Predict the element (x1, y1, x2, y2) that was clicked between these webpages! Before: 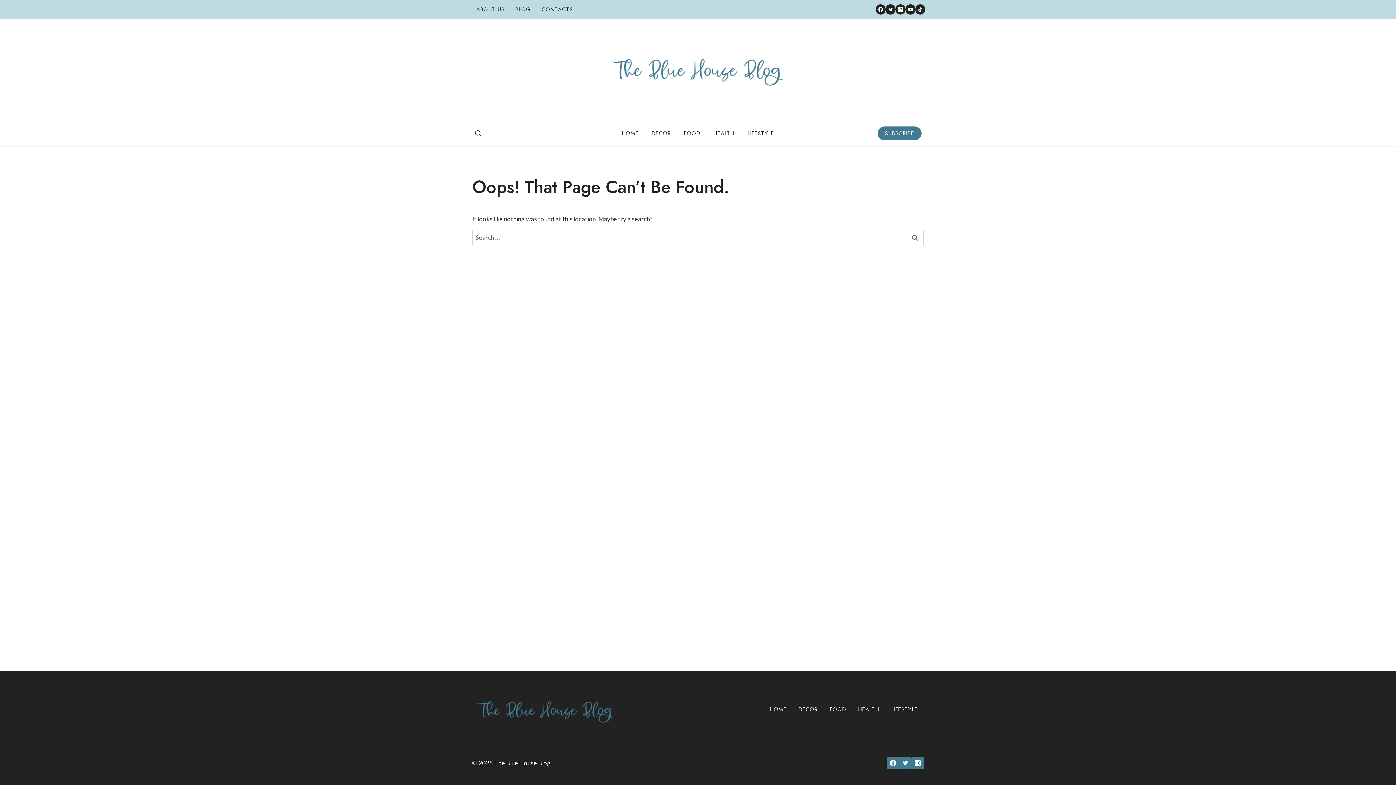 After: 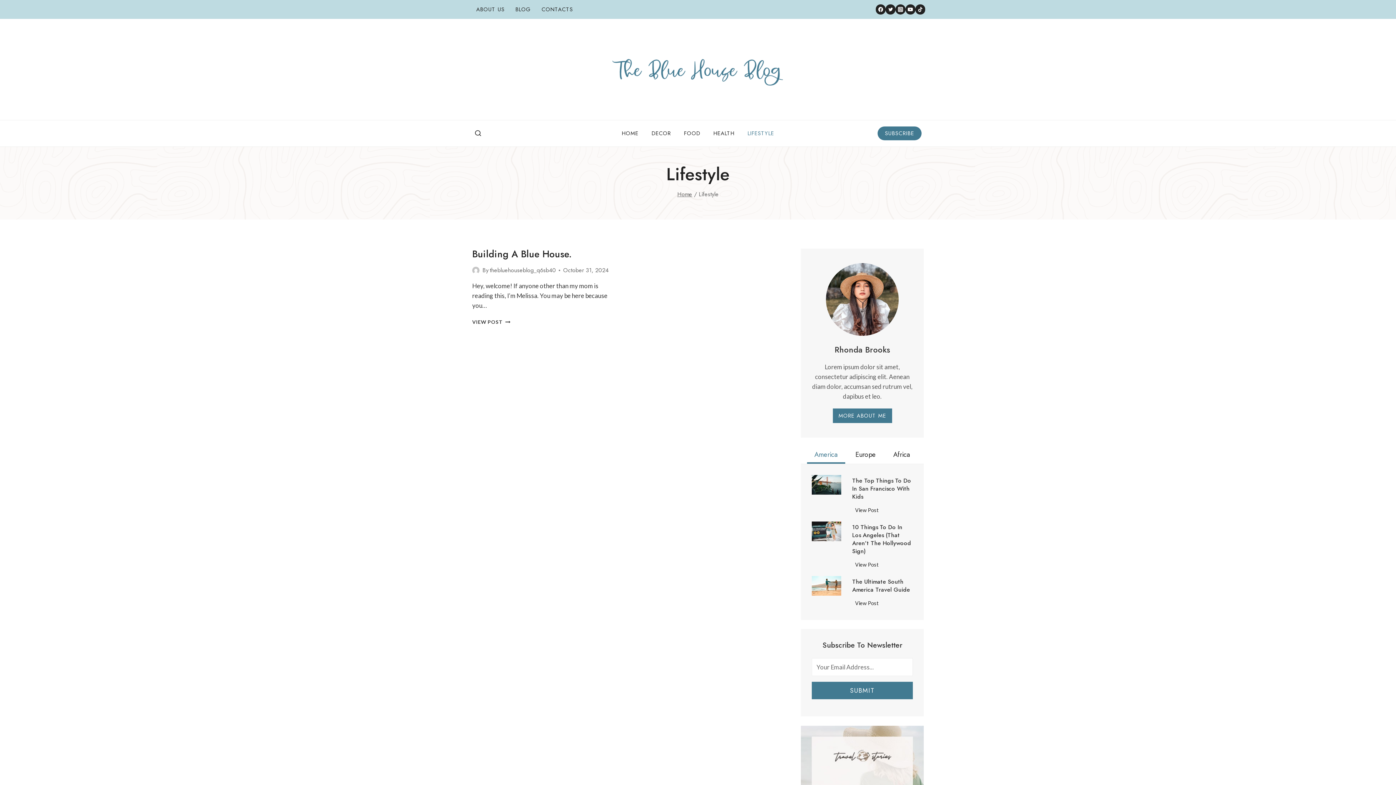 Action: bbox: (885, 703, 924, 715) label: LIFESTYLE